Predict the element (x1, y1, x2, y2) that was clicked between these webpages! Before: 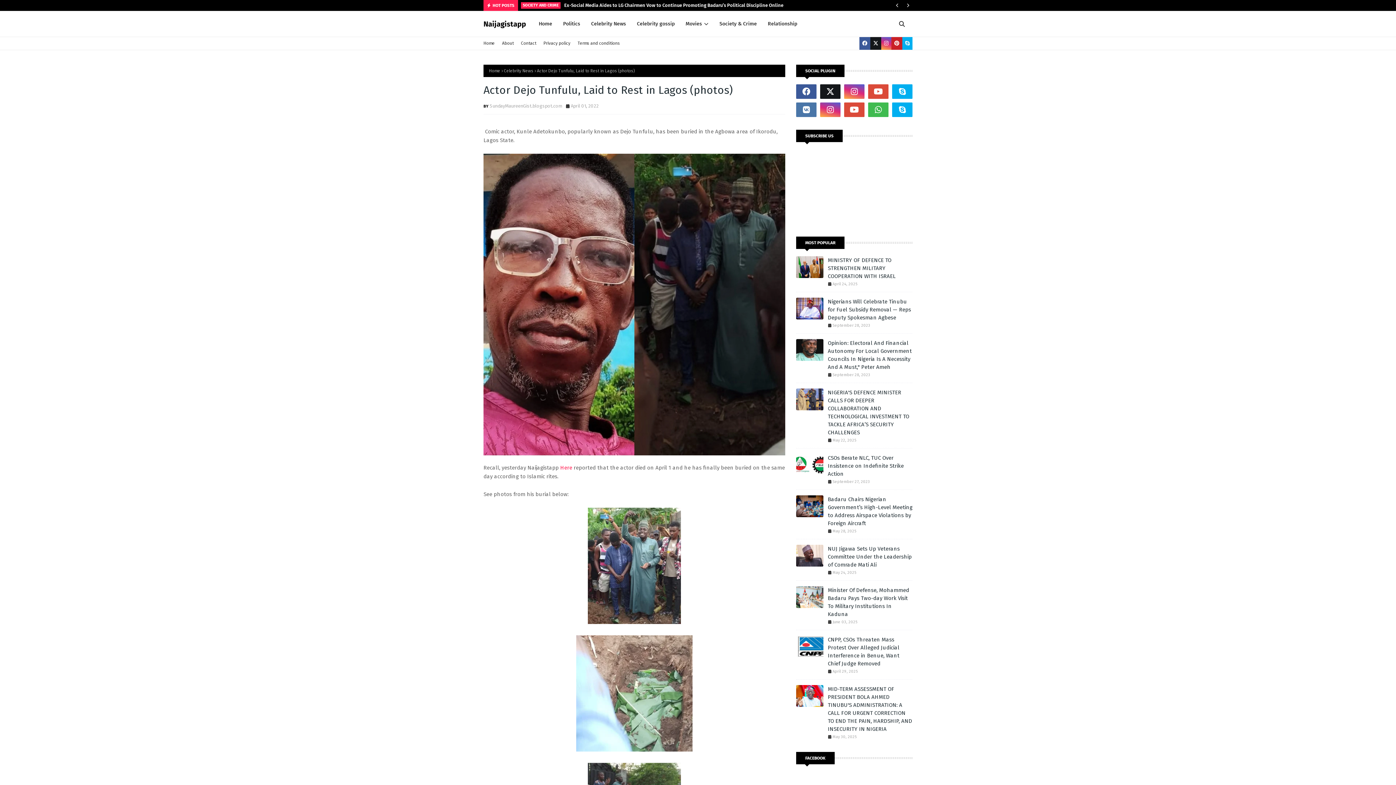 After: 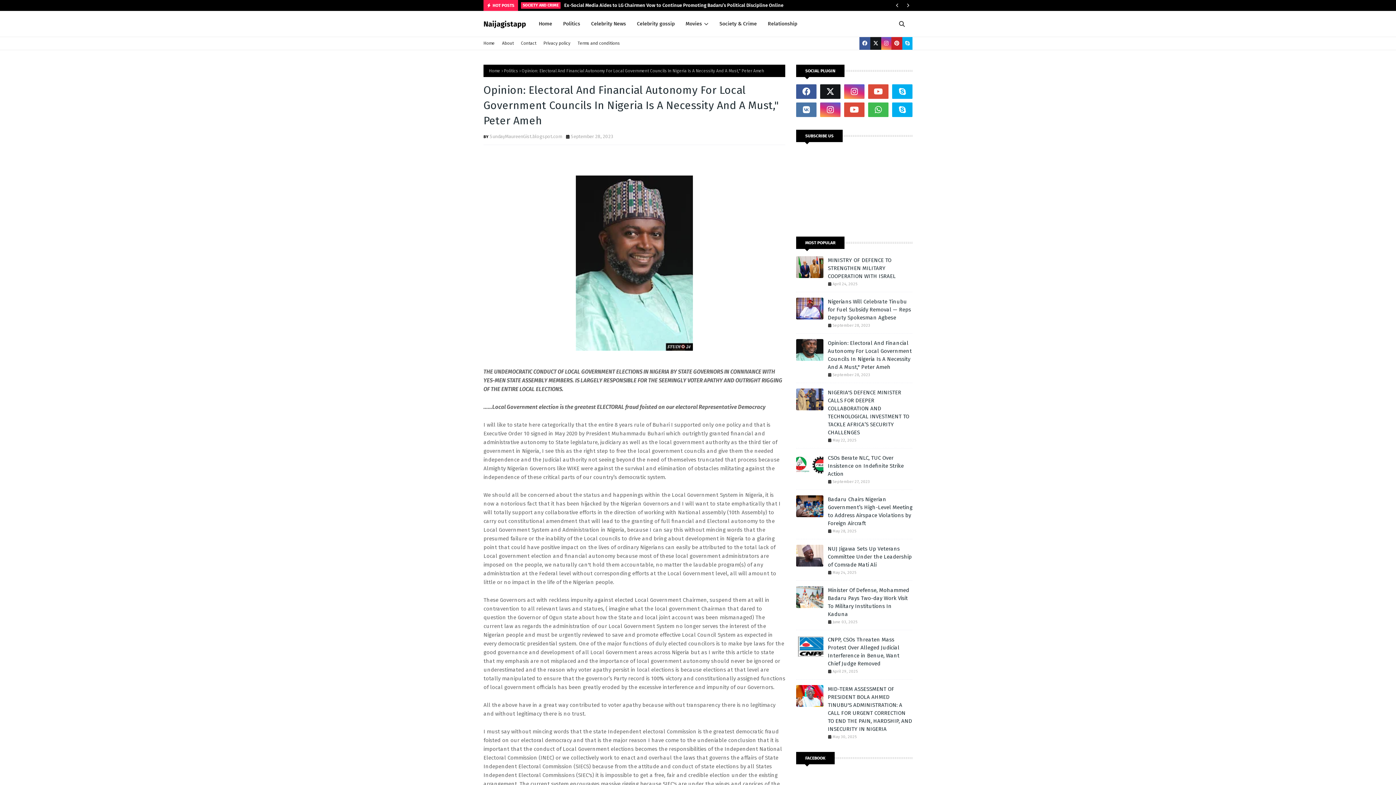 Action: bbox: (796, 339, 823, 361)